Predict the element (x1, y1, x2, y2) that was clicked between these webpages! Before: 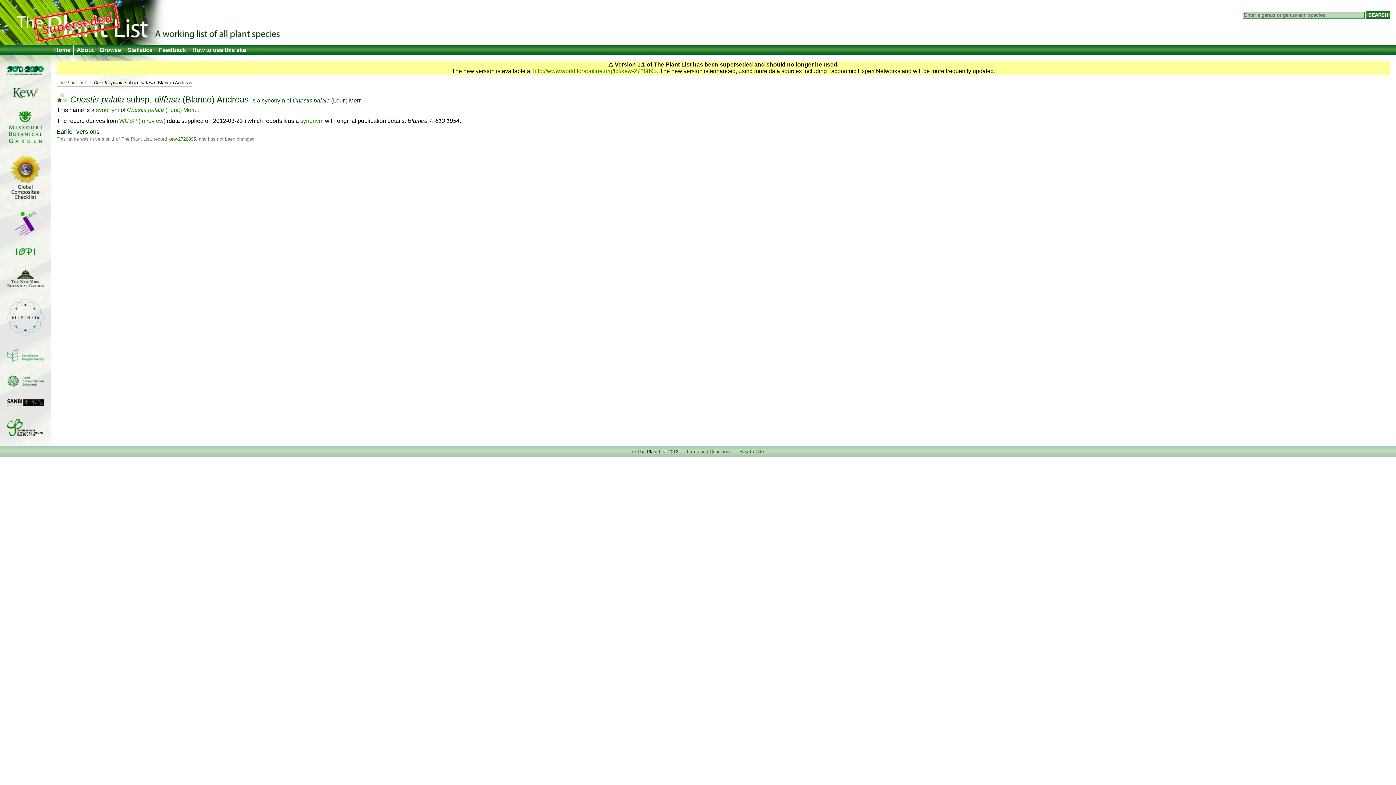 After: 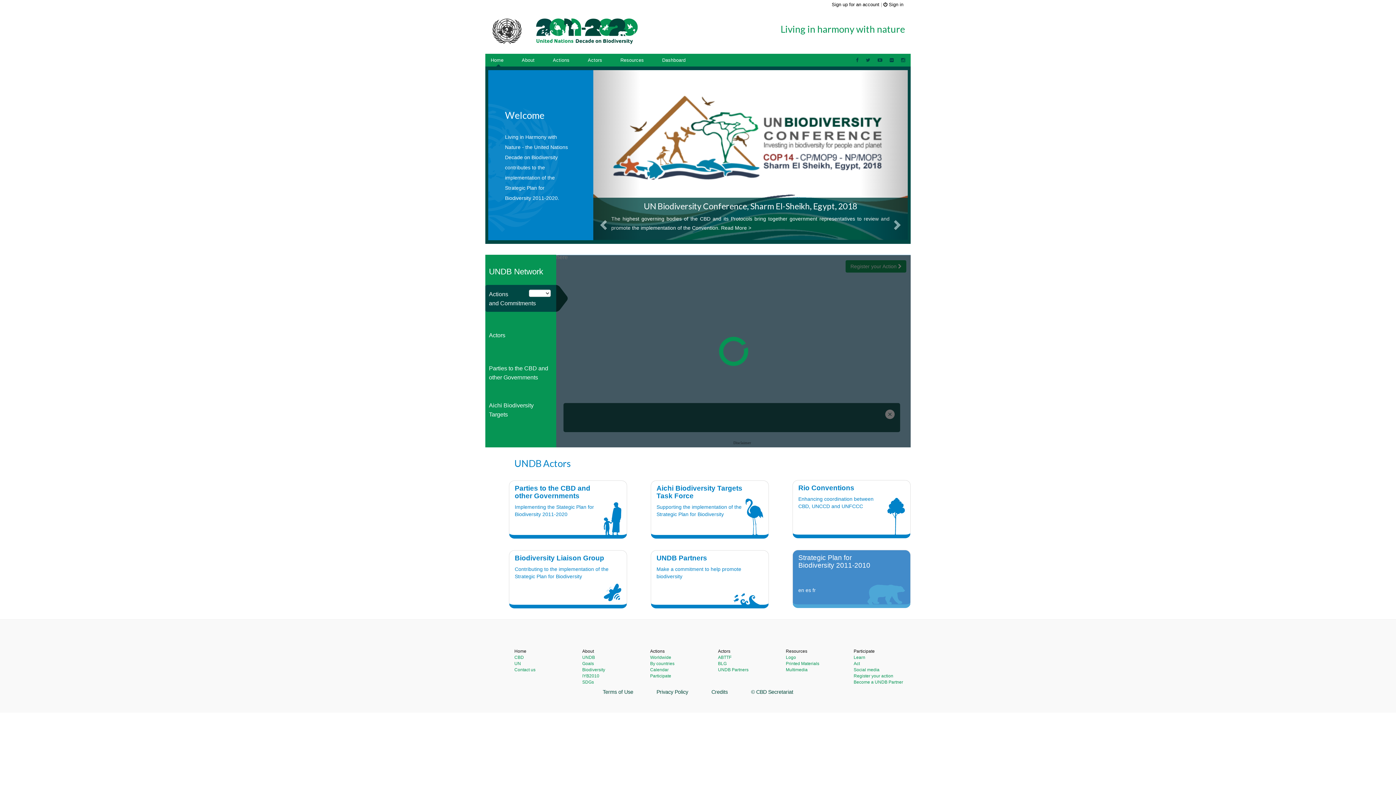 Action: bbox: (7, 70, 43, 76)